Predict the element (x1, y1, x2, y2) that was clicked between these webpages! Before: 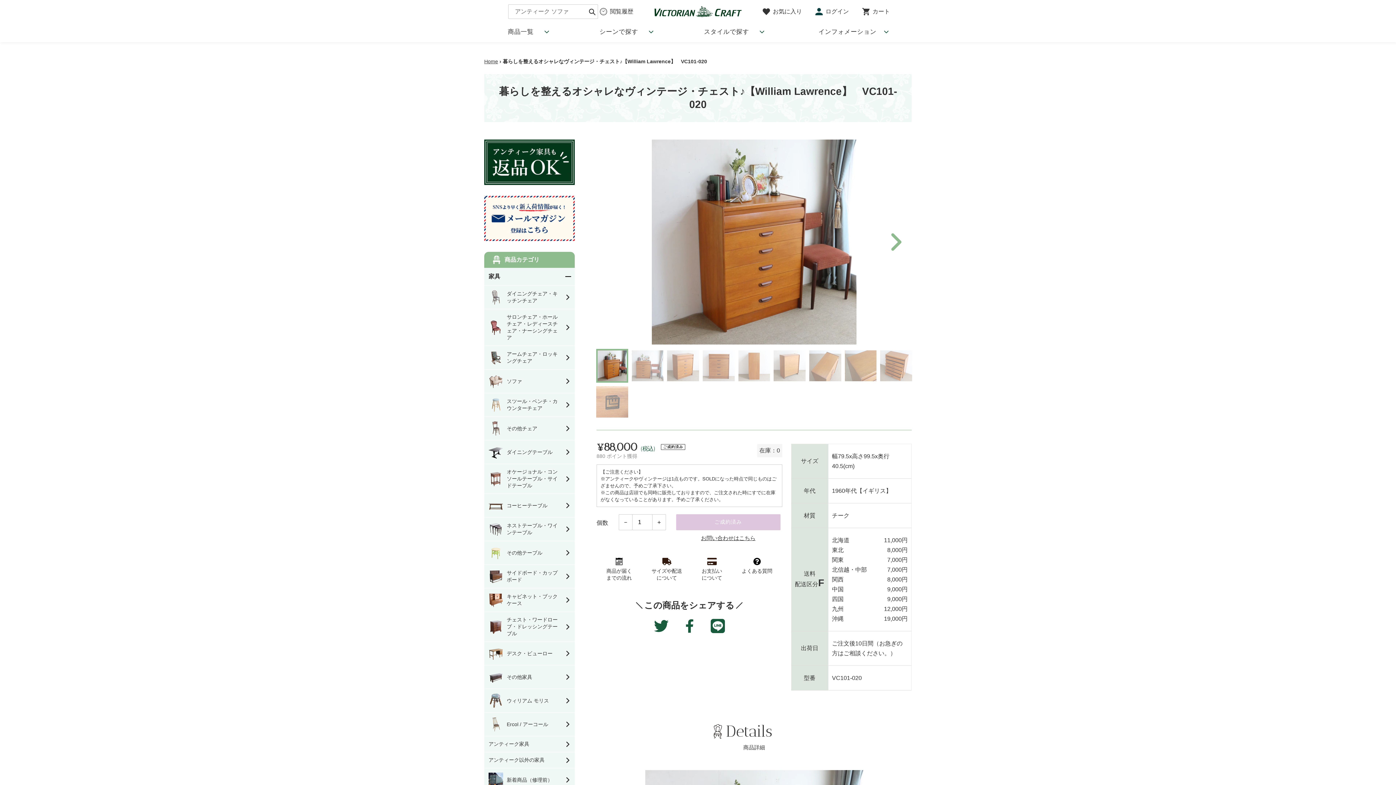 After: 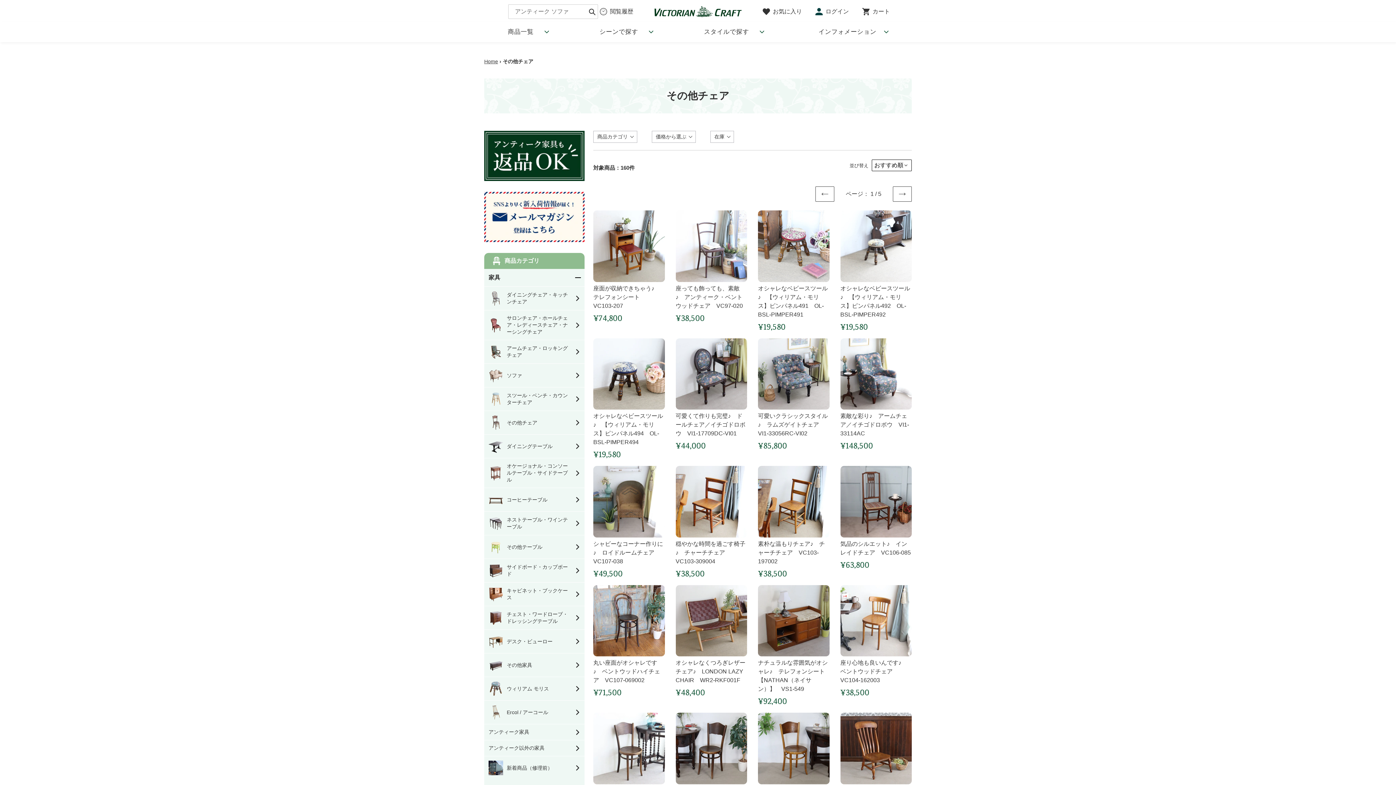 Action: label: その他チェア bbox: (484, 417, 574, 440)